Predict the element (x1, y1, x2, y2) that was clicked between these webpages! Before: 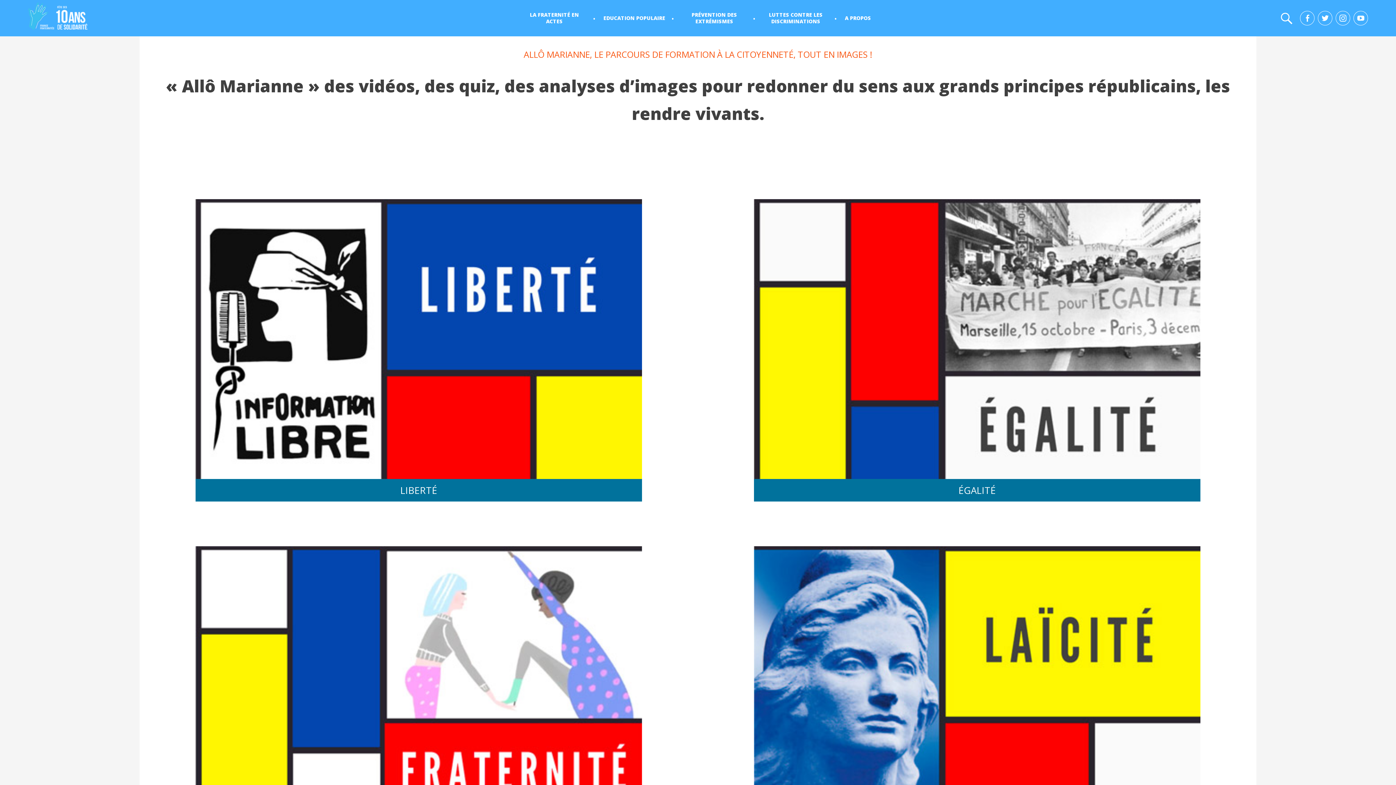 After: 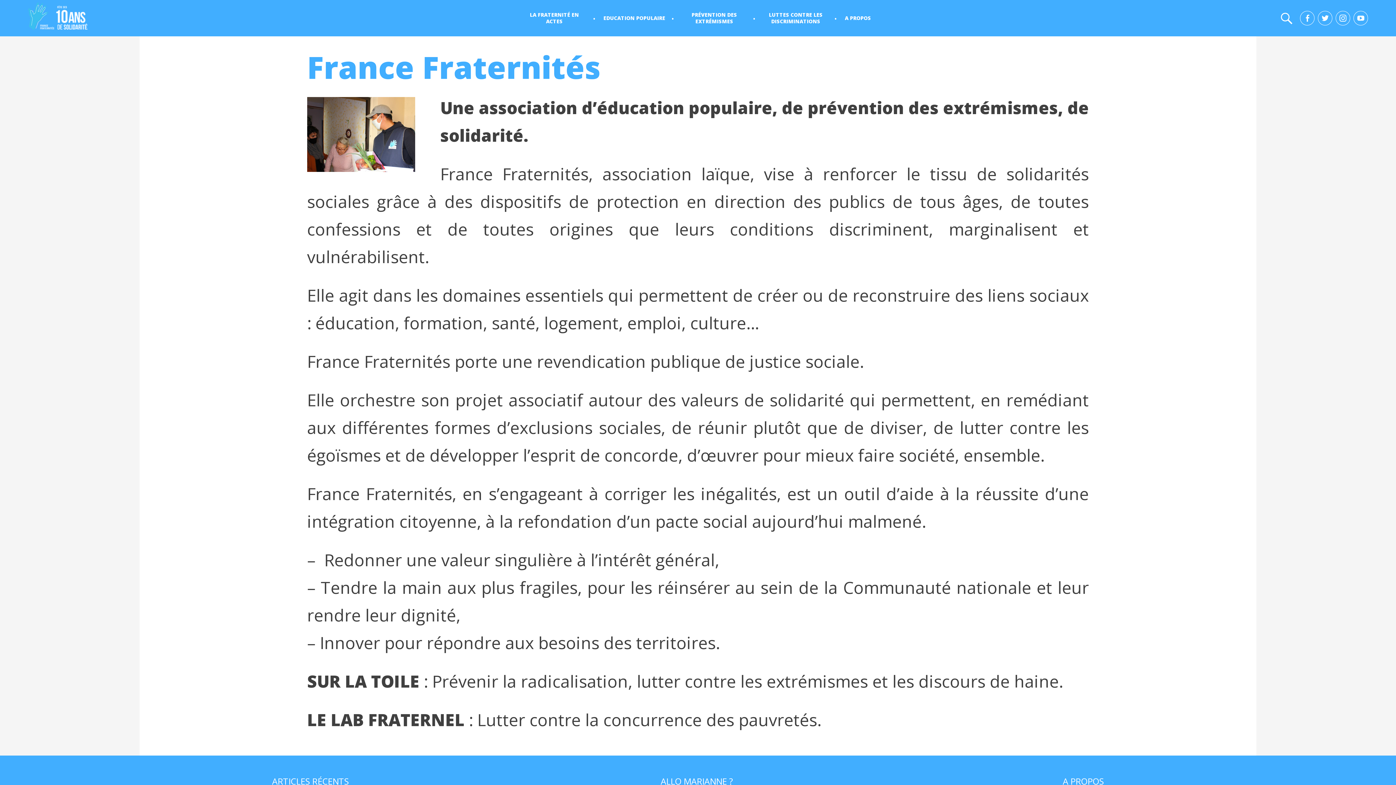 Action: bbox: (844, 14, 874, 22) label: A PROPOS